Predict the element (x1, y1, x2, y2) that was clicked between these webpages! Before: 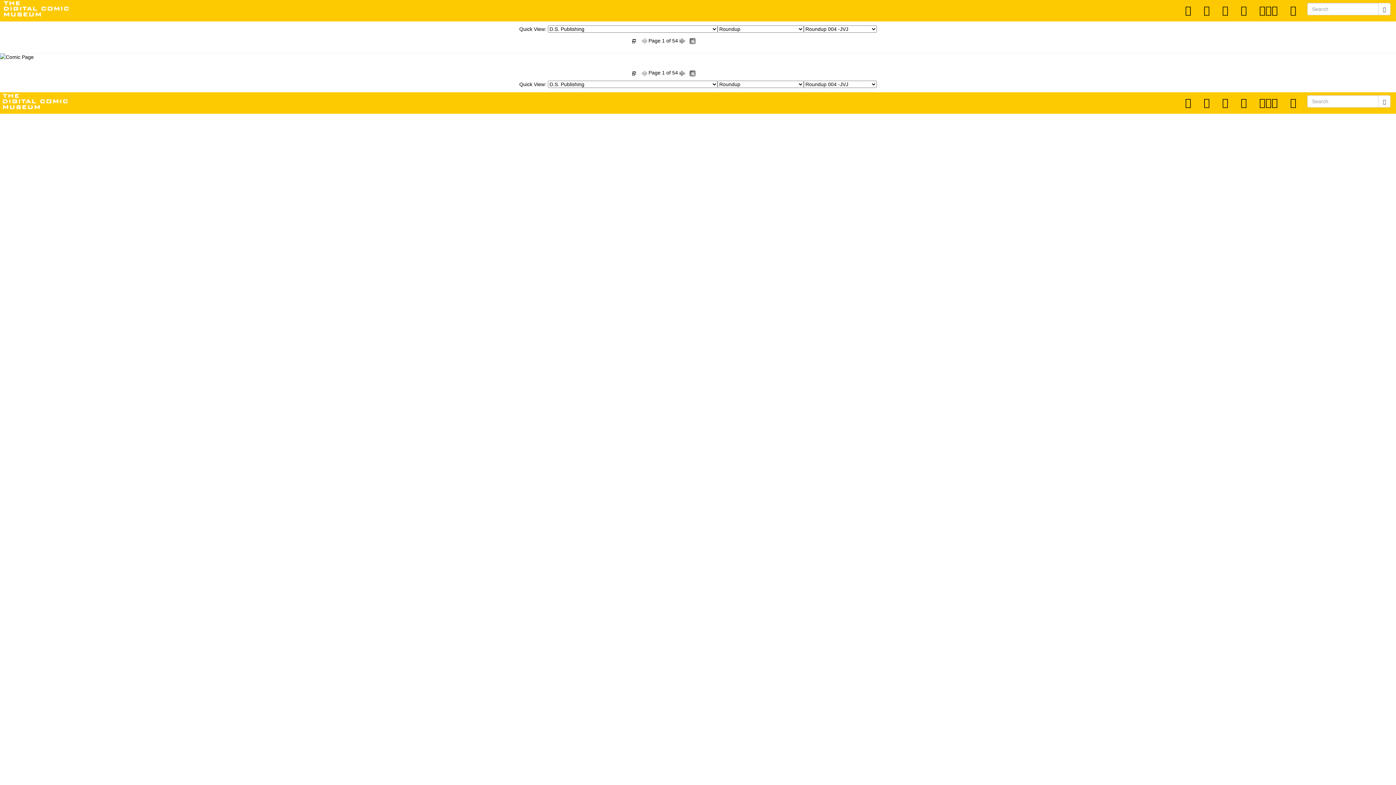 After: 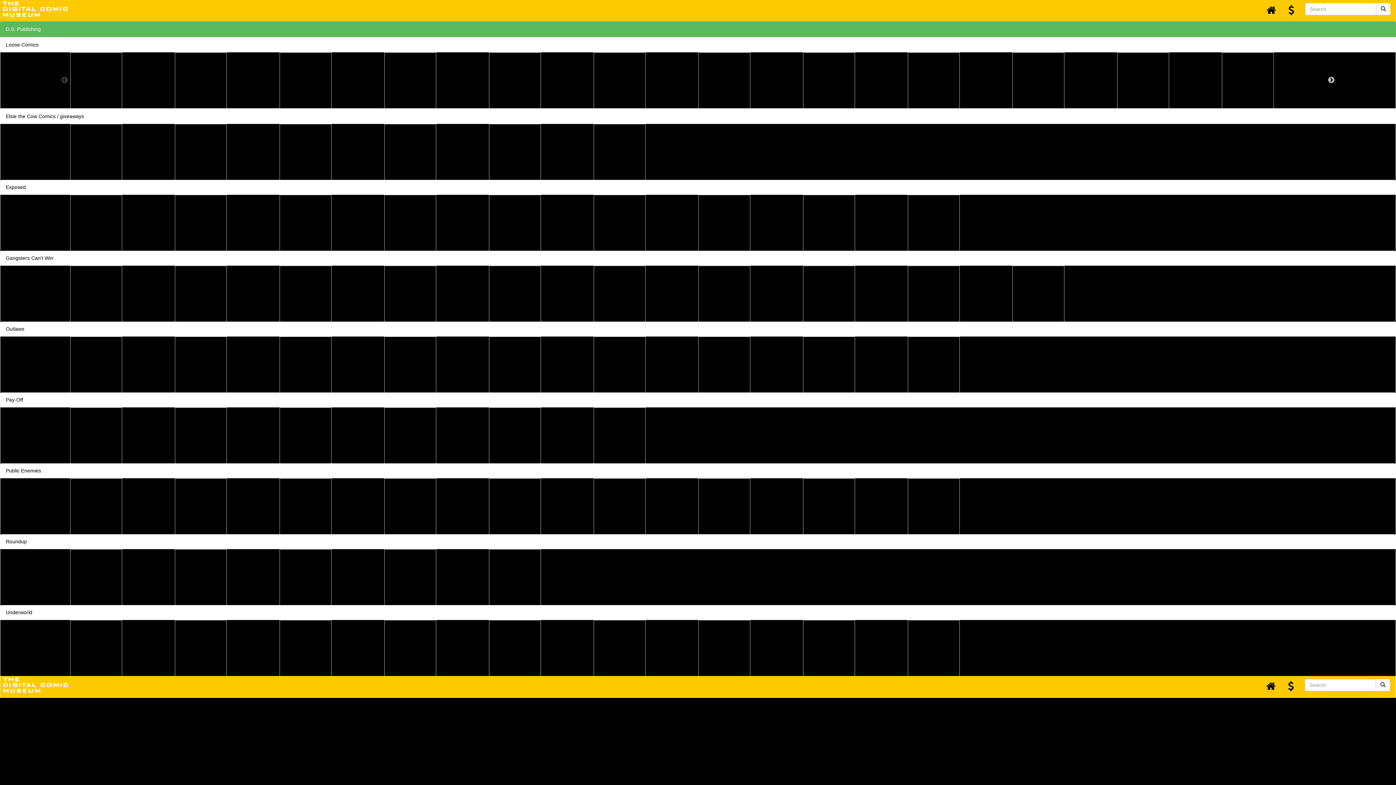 Action: bbox: (1217, 0, 1234, 21)